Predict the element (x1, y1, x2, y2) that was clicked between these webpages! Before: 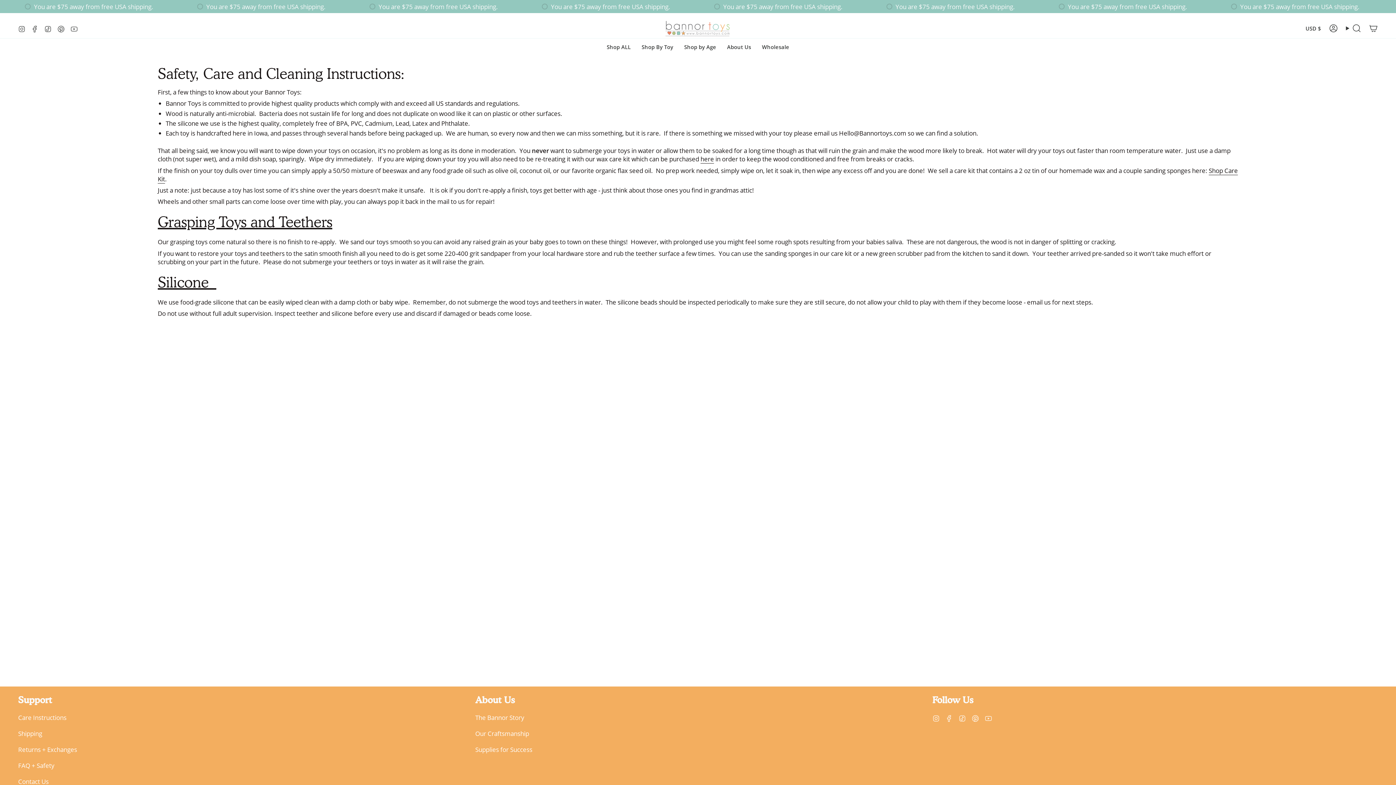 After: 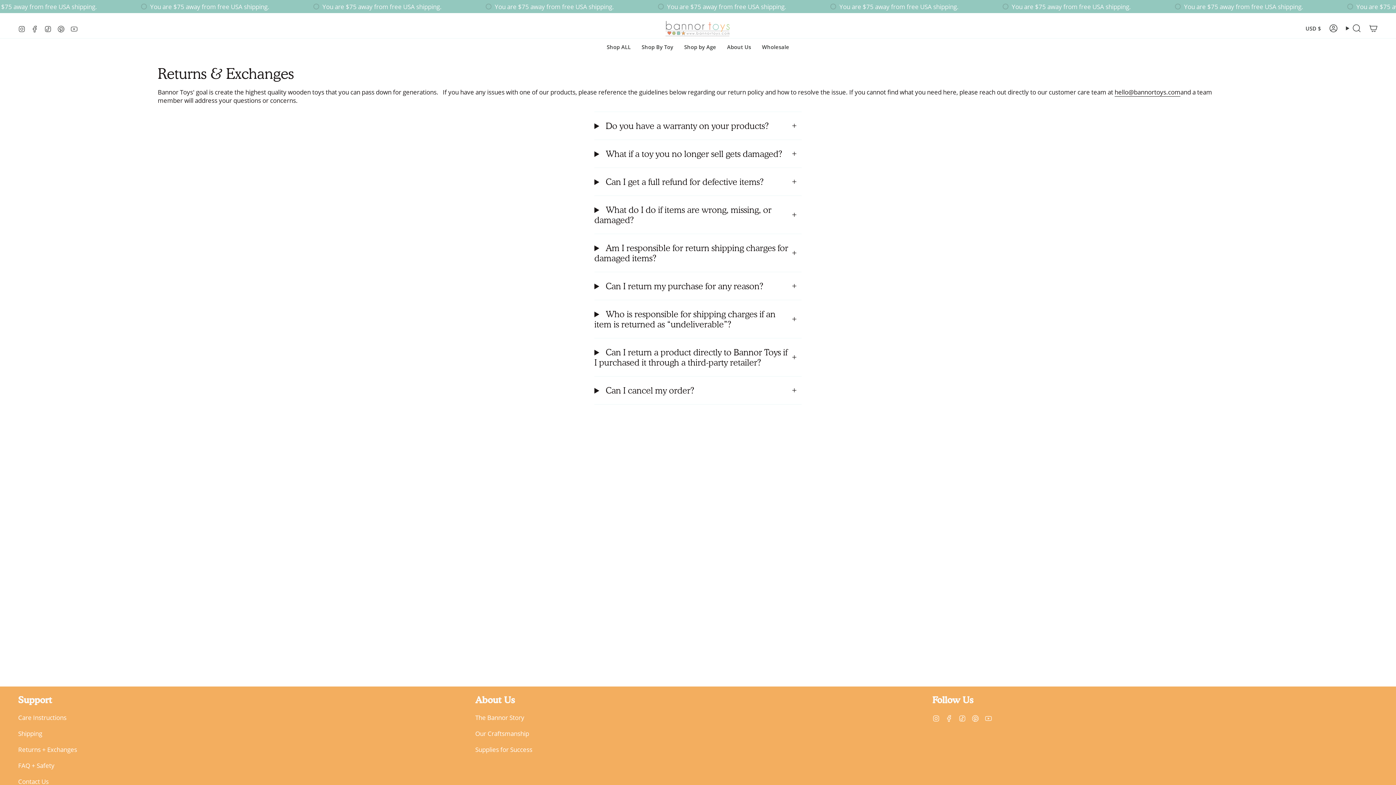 Action: bbox: (18, 745, 77, 754) label: Returns + Exchanges